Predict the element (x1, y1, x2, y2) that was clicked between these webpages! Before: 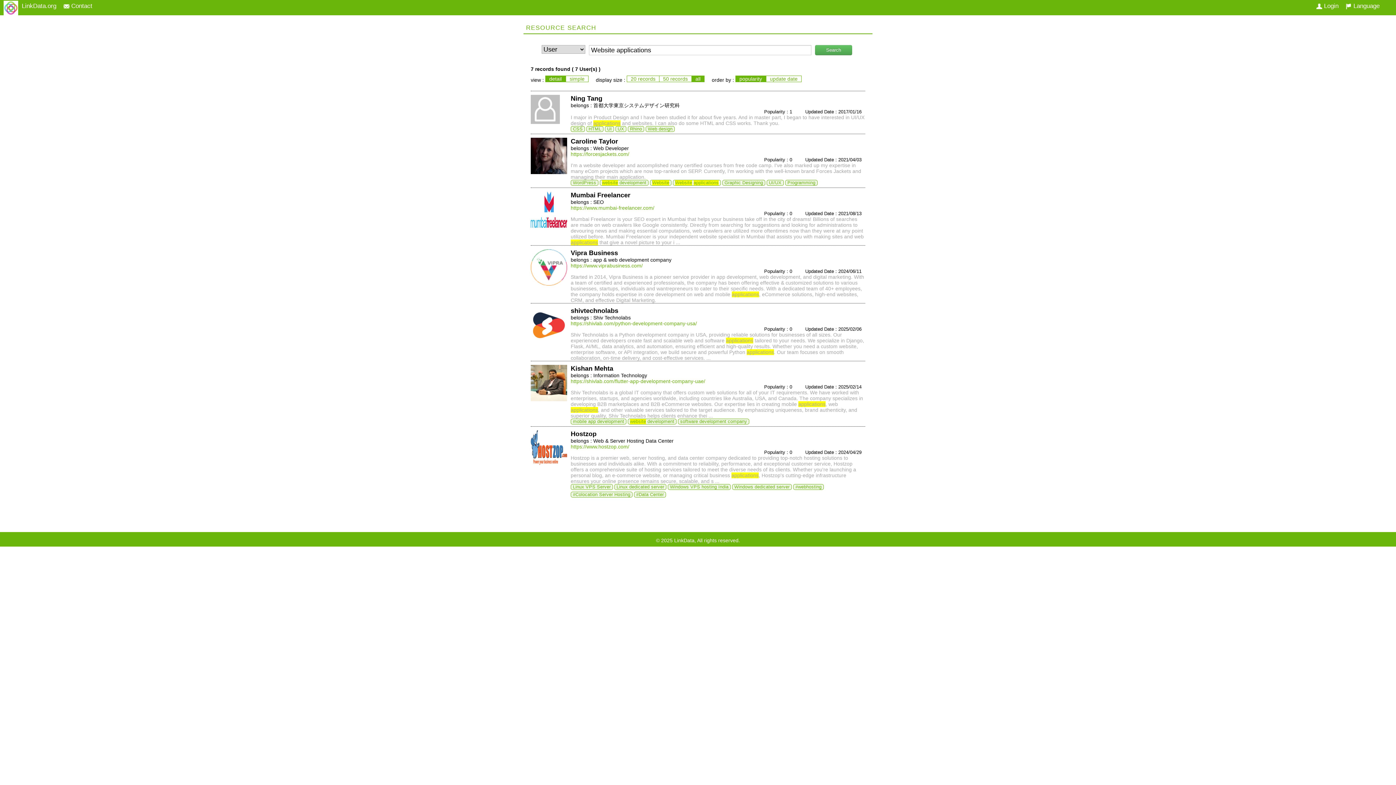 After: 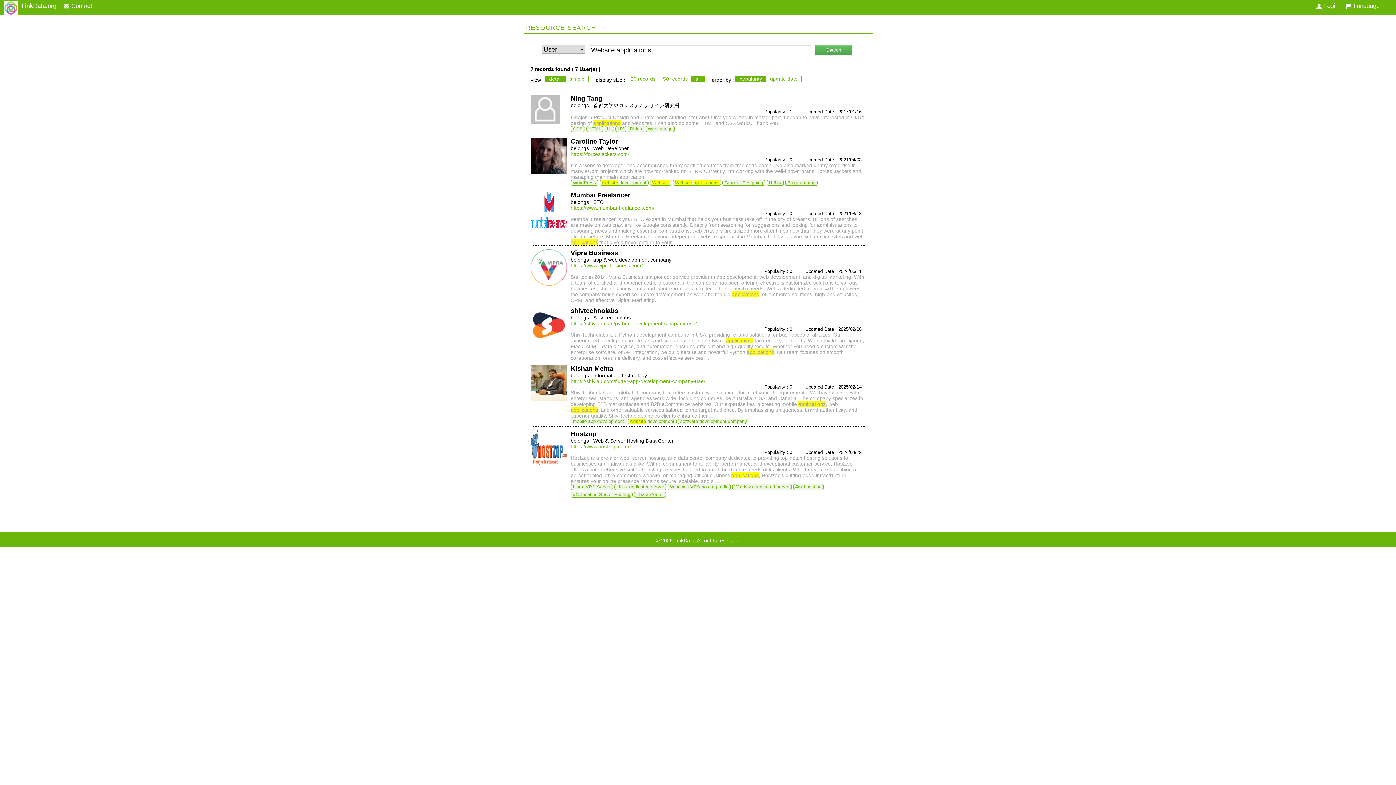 Action: bbox: (732, 484, 792, 490) label: Windows dedicated server